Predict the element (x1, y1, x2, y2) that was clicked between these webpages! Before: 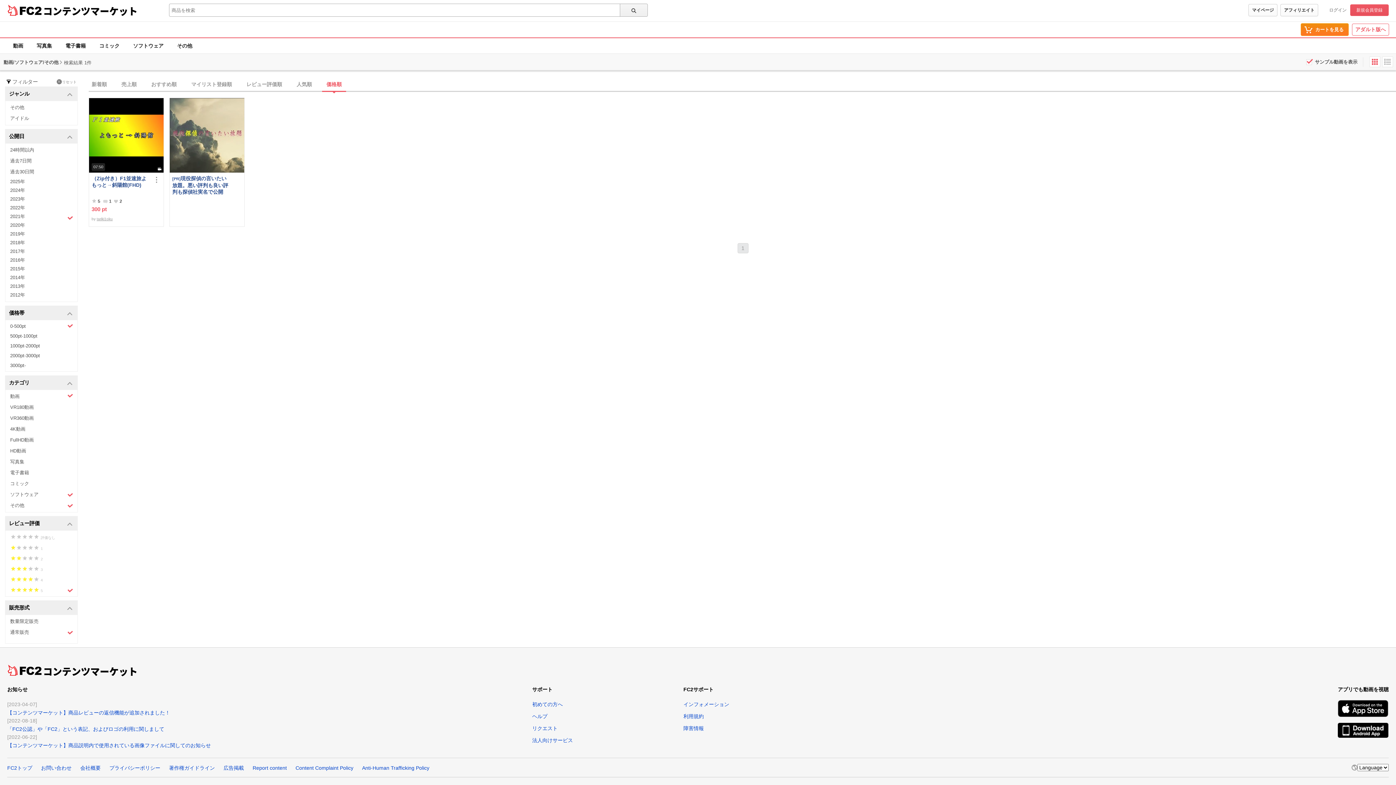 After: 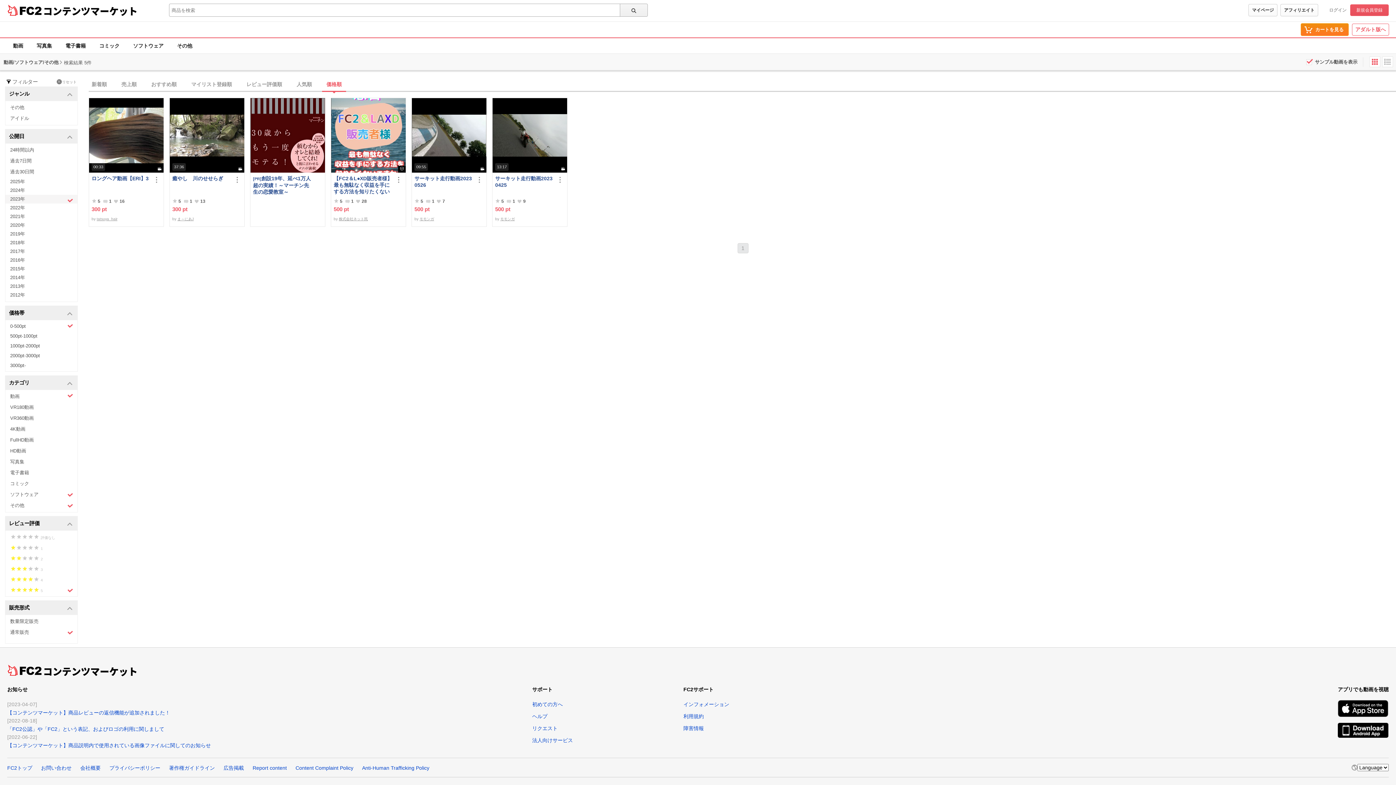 Action: label: 2023年 bbox: (5, 194, 77, 203)